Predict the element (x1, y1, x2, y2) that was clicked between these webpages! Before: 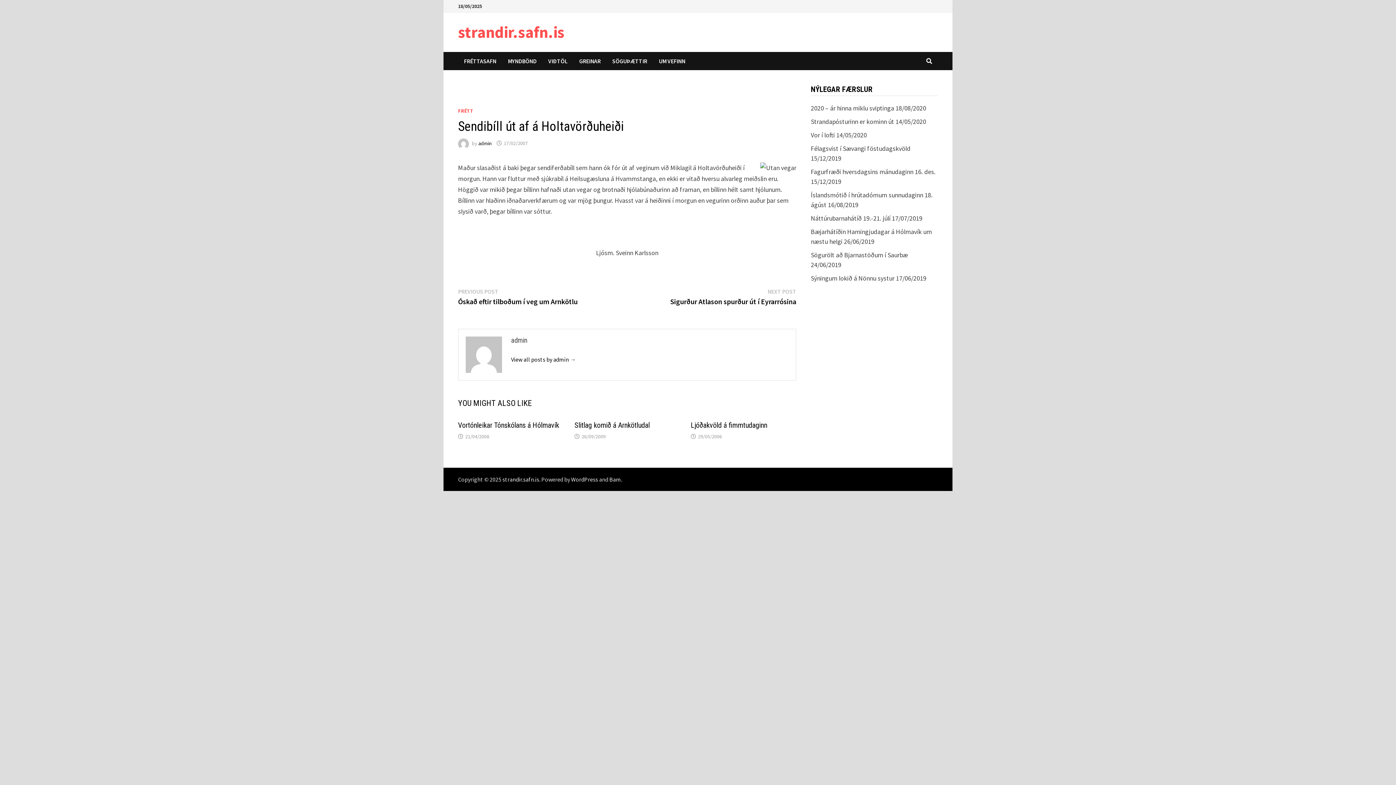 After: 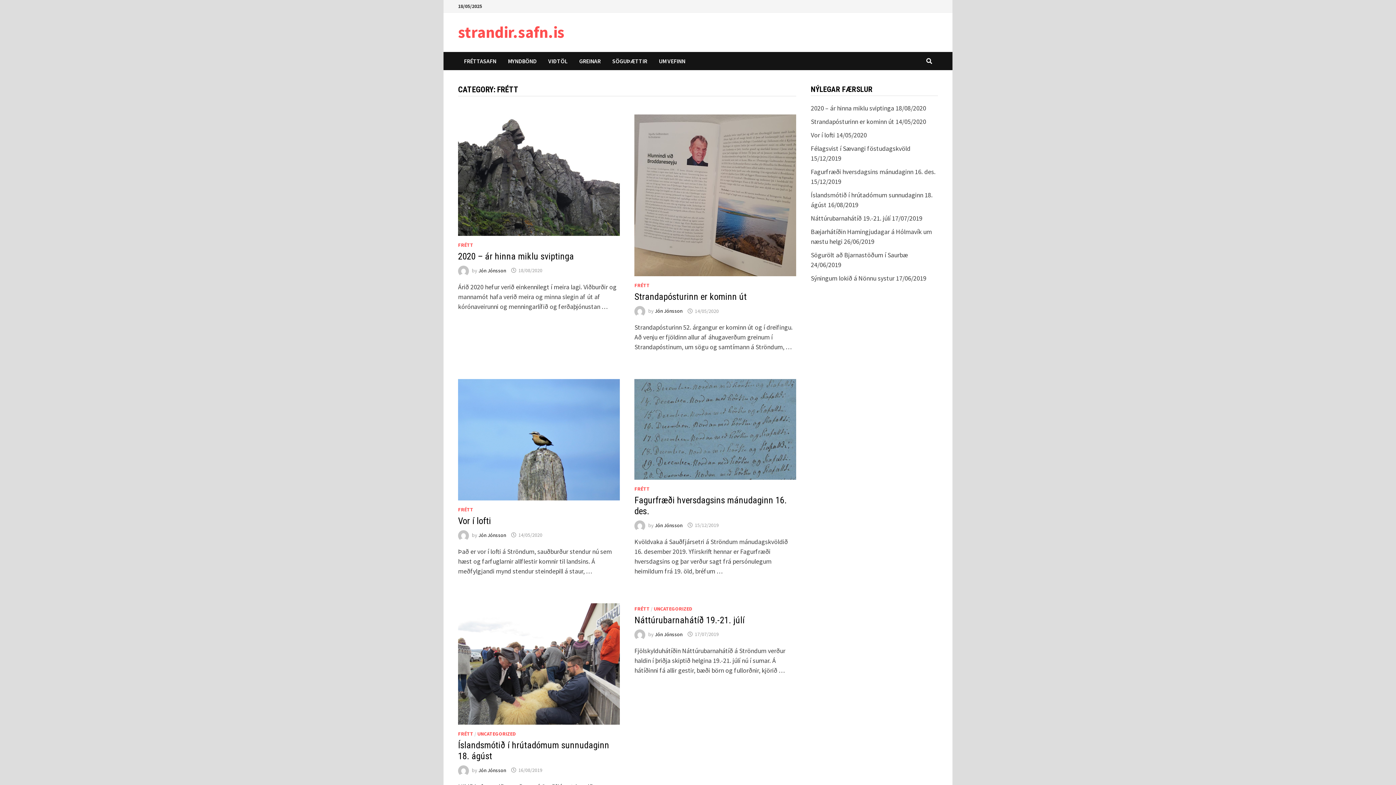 Action: bbox: (458, 107, 473, 114) label: FRÉTT